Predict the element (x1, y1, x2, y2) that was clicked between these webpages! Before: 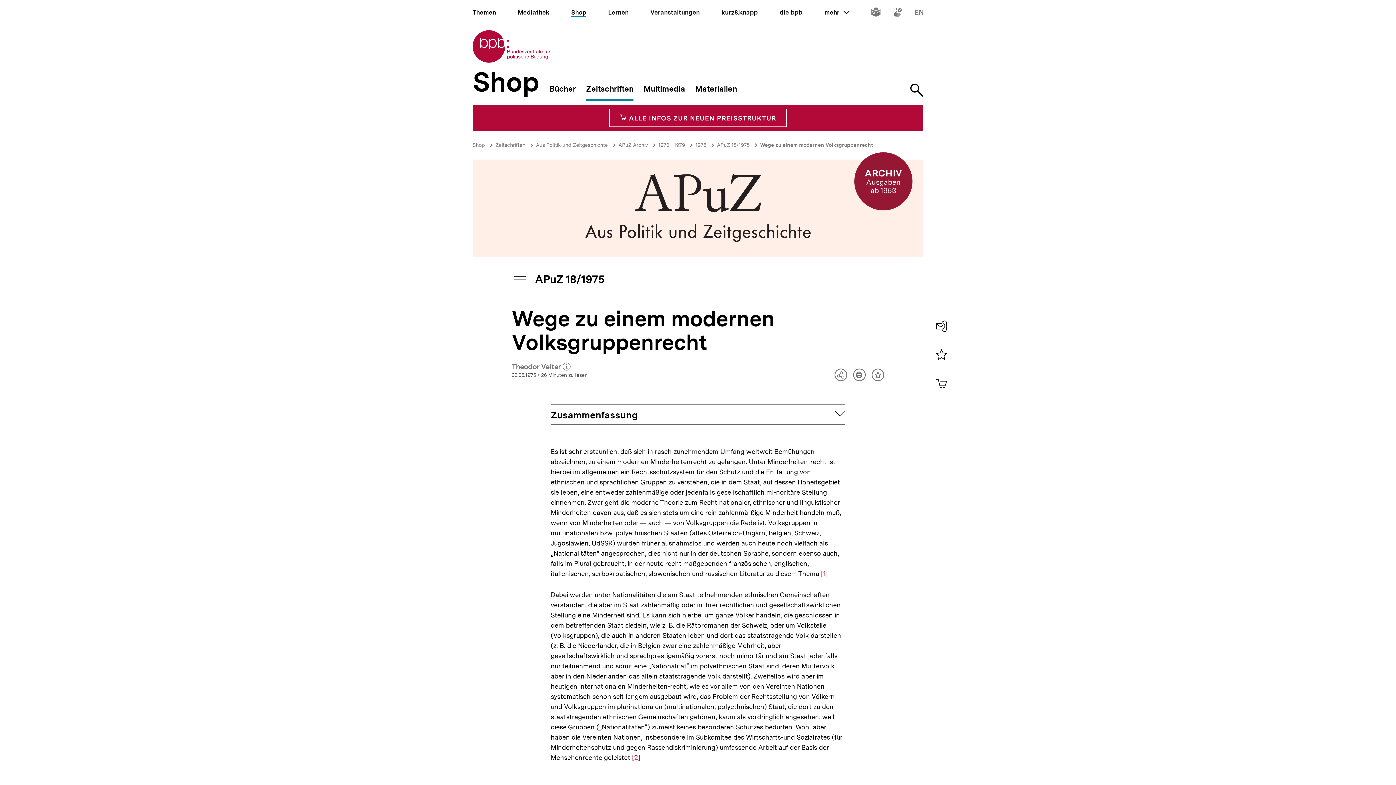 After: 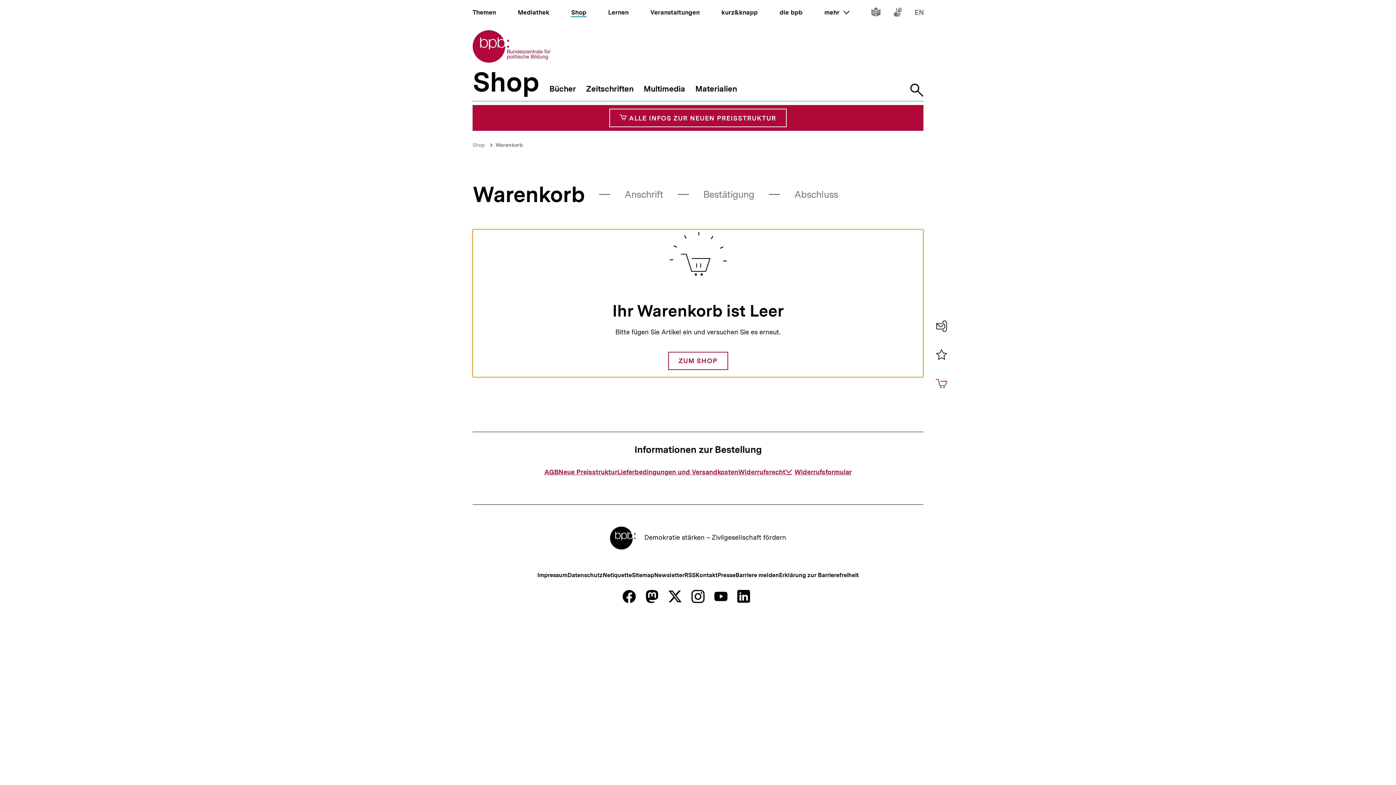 Action: bbox: (933, 374, 950, 392) label: 0
Artikel im
Shop-Warenkorb ansehen